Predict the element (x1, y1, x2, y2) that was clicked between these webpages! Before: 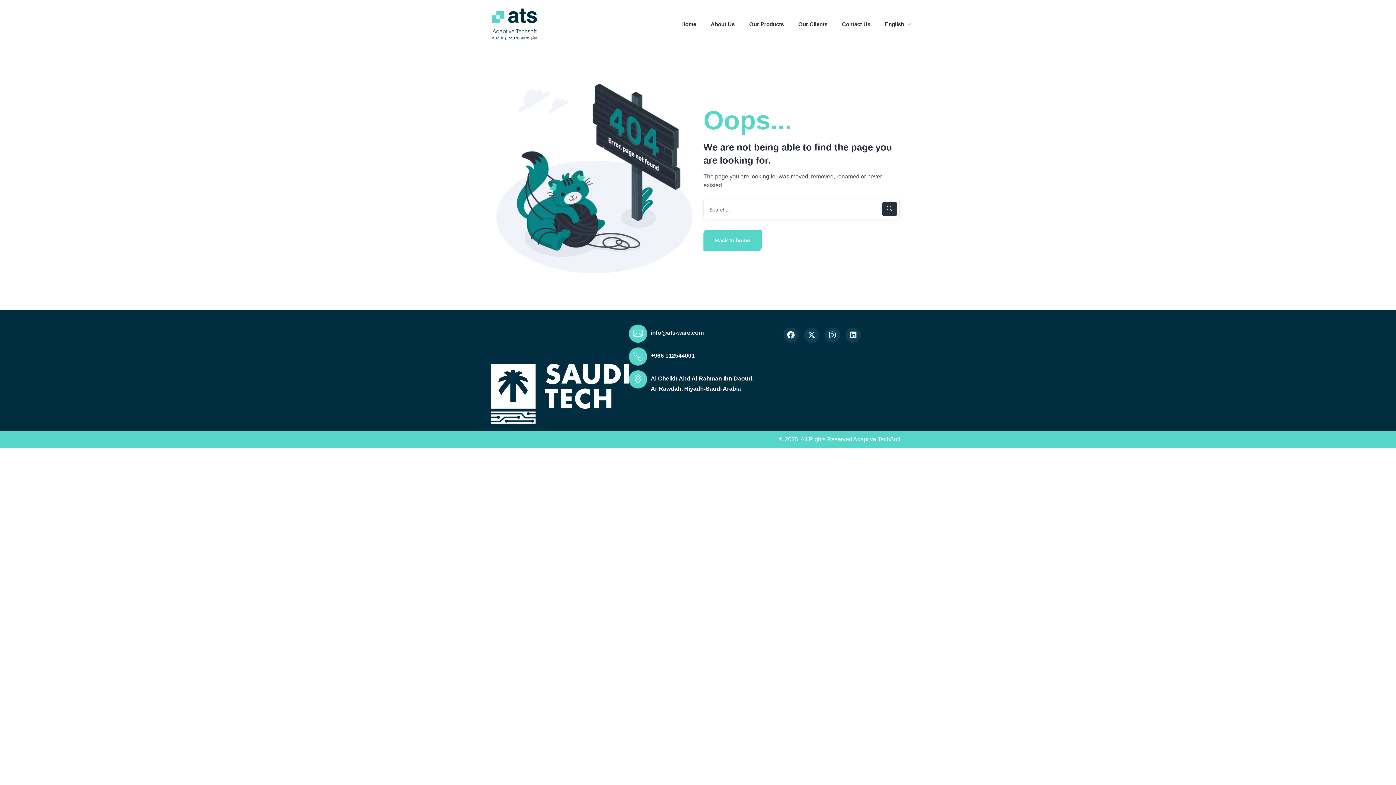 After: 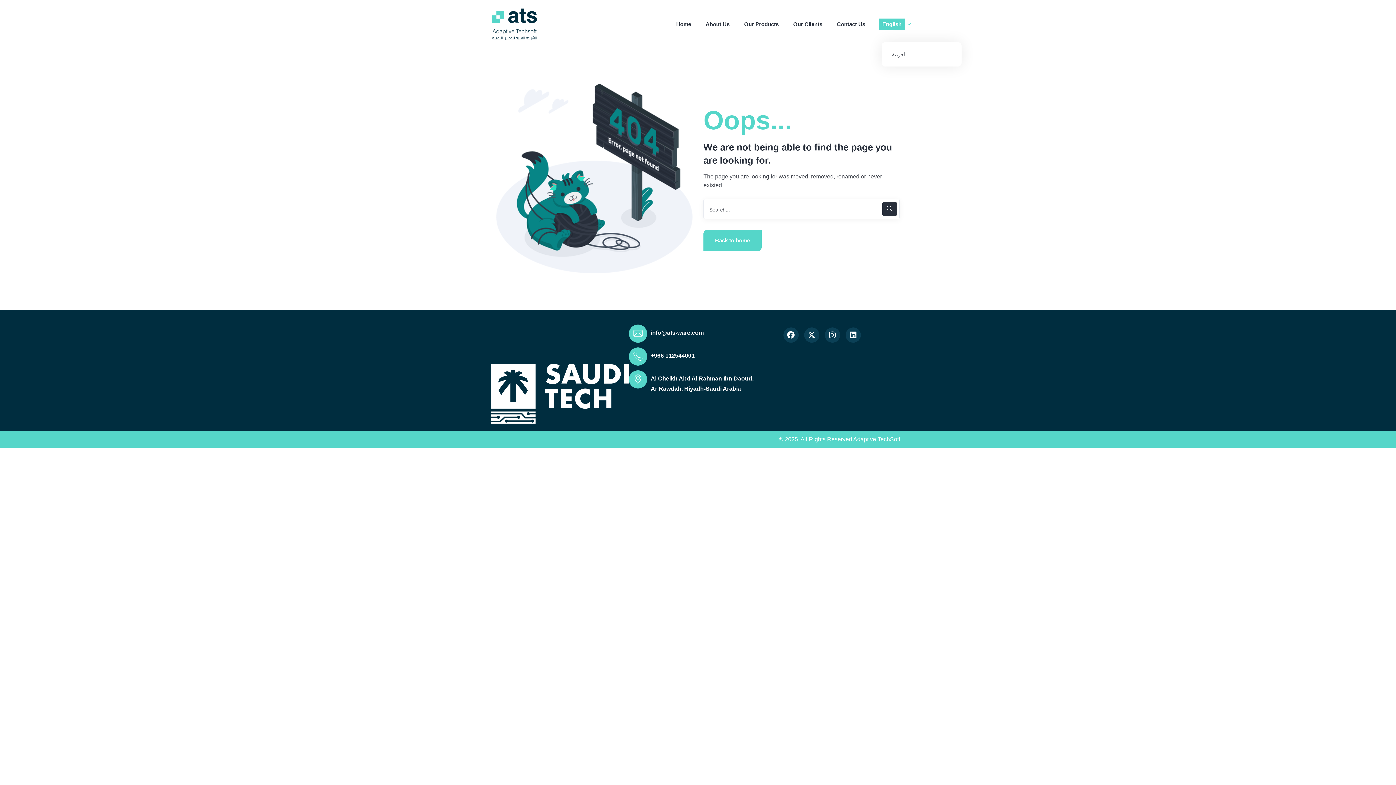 Action: bbox: (884, 18, 905, 30) label: English